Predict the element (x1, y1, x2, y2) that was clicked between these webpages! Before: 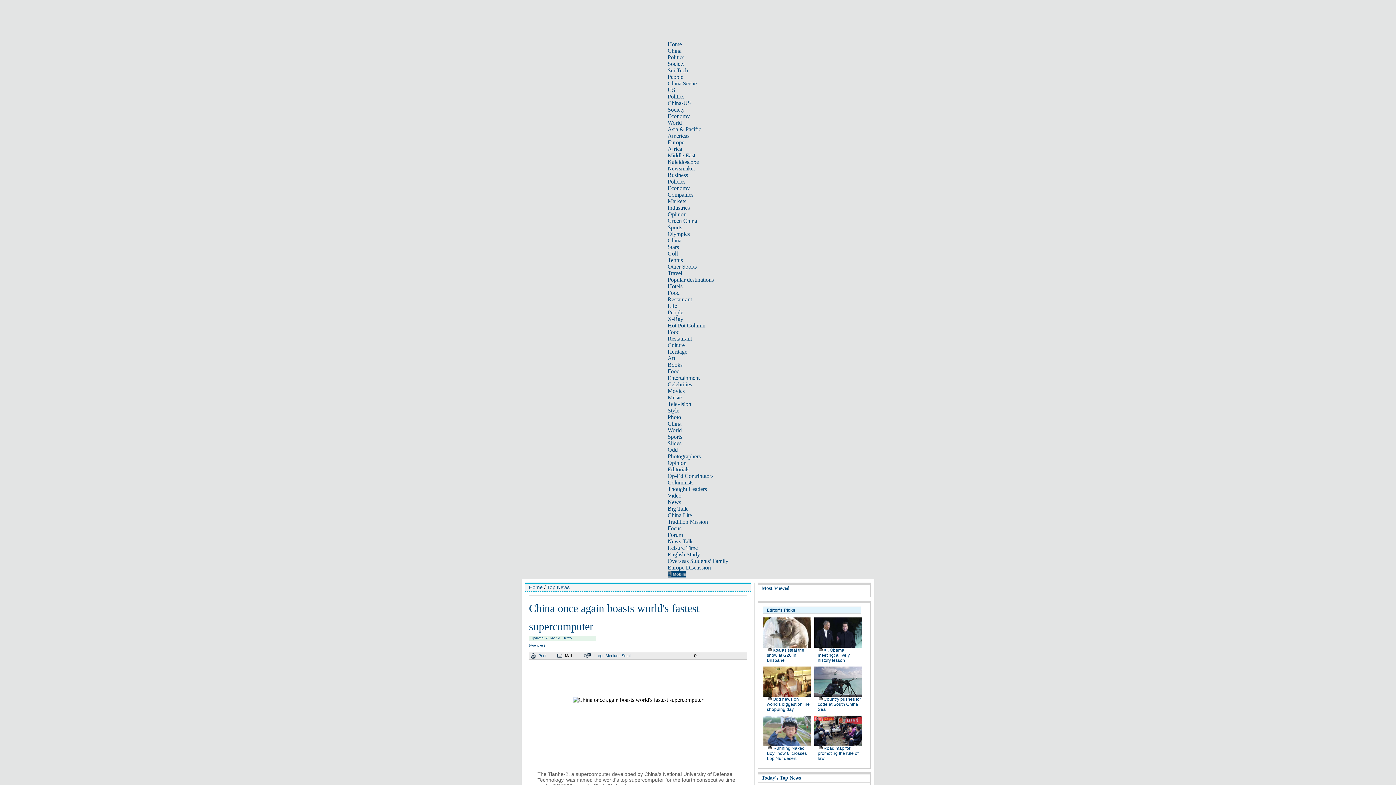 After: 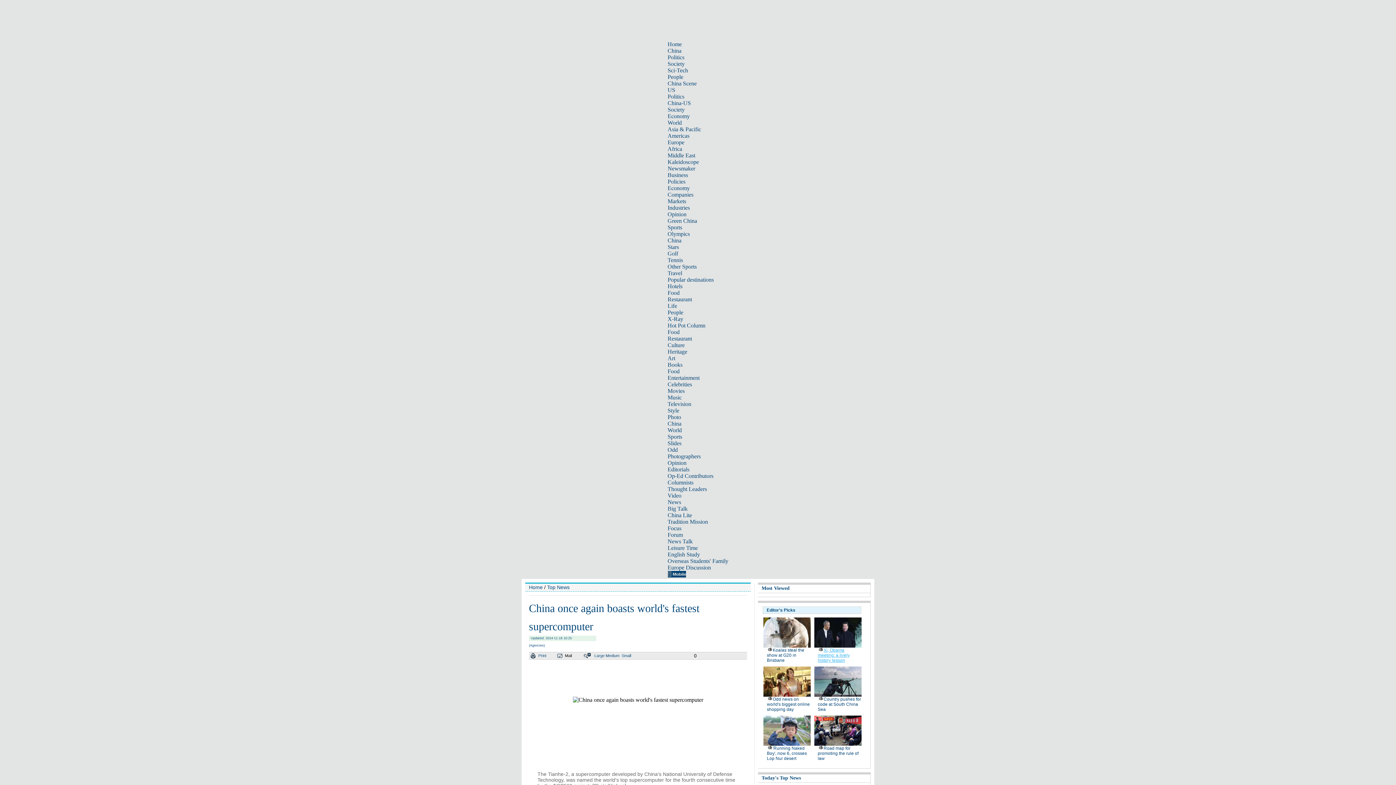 Action: bbox: (818, 648, 850, 663) label: Xi, Obama meeting: a lively history lesson